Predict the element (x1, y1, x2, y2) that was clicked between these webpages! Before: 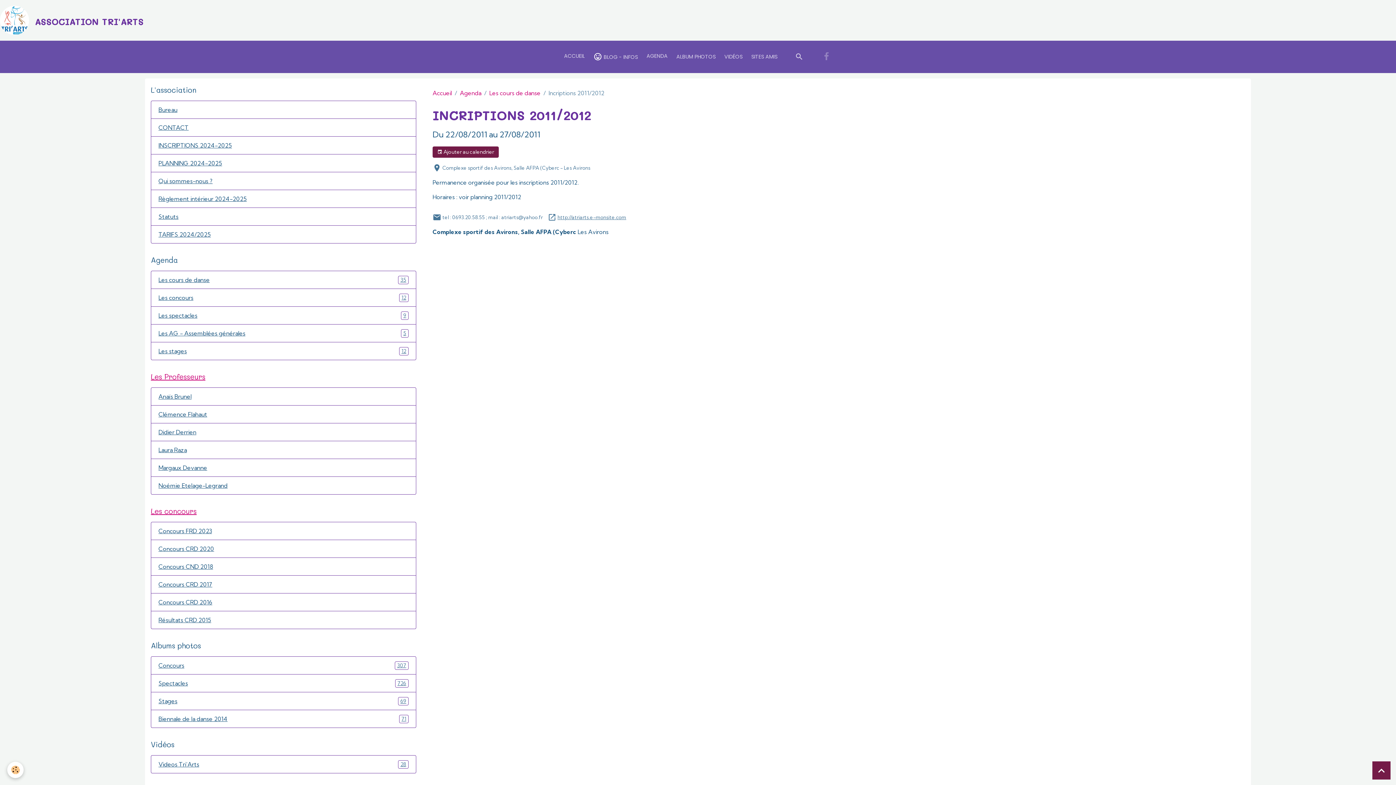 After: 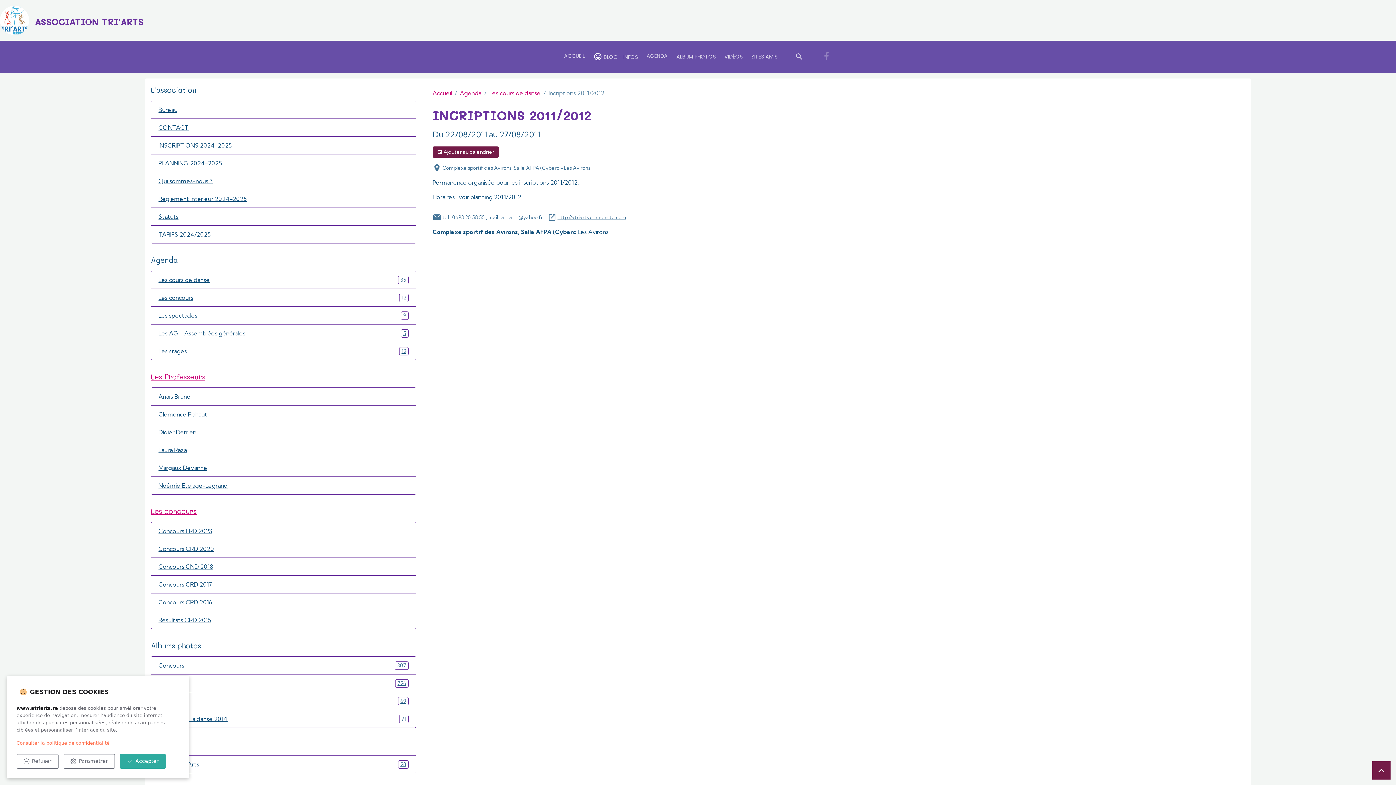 Action: bbox: (7, 762, 23, 778) label: Cookies